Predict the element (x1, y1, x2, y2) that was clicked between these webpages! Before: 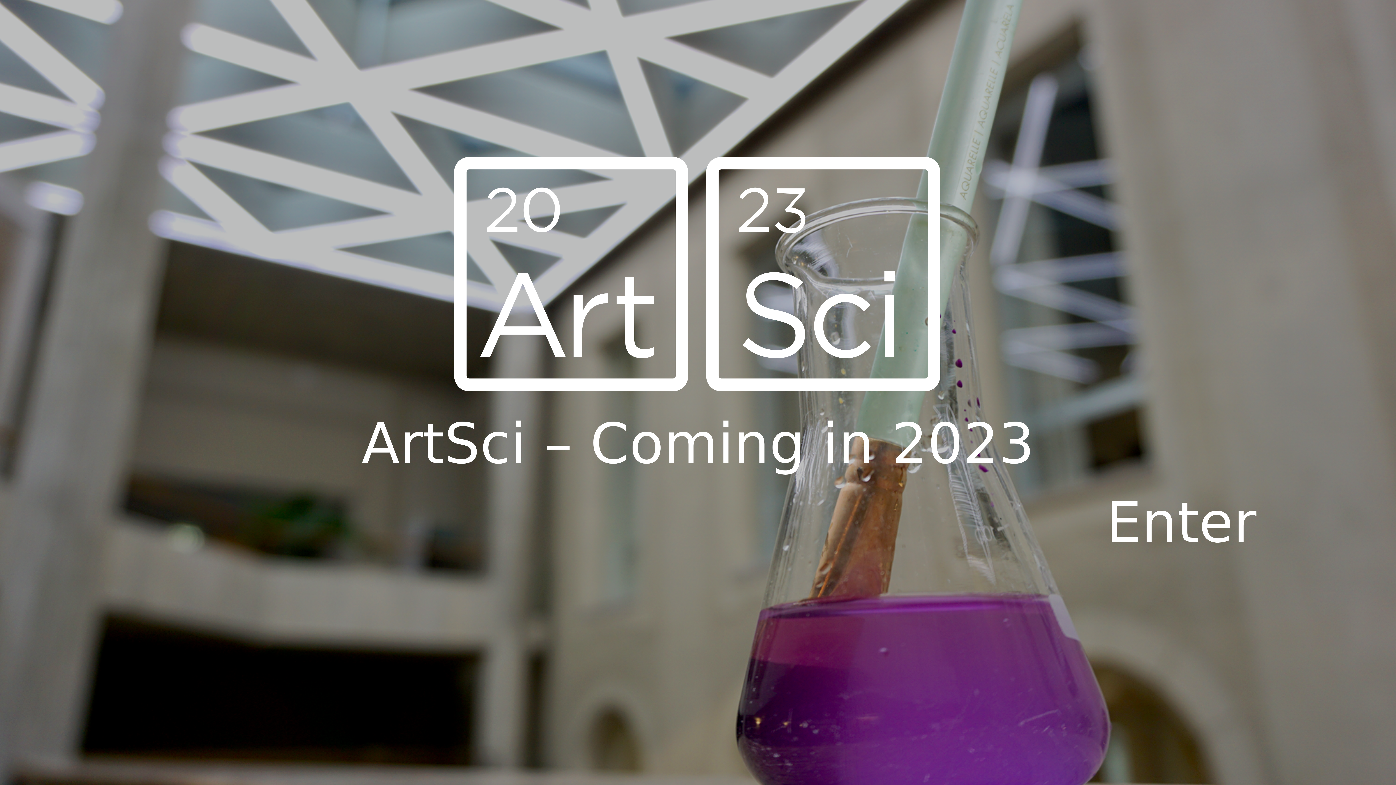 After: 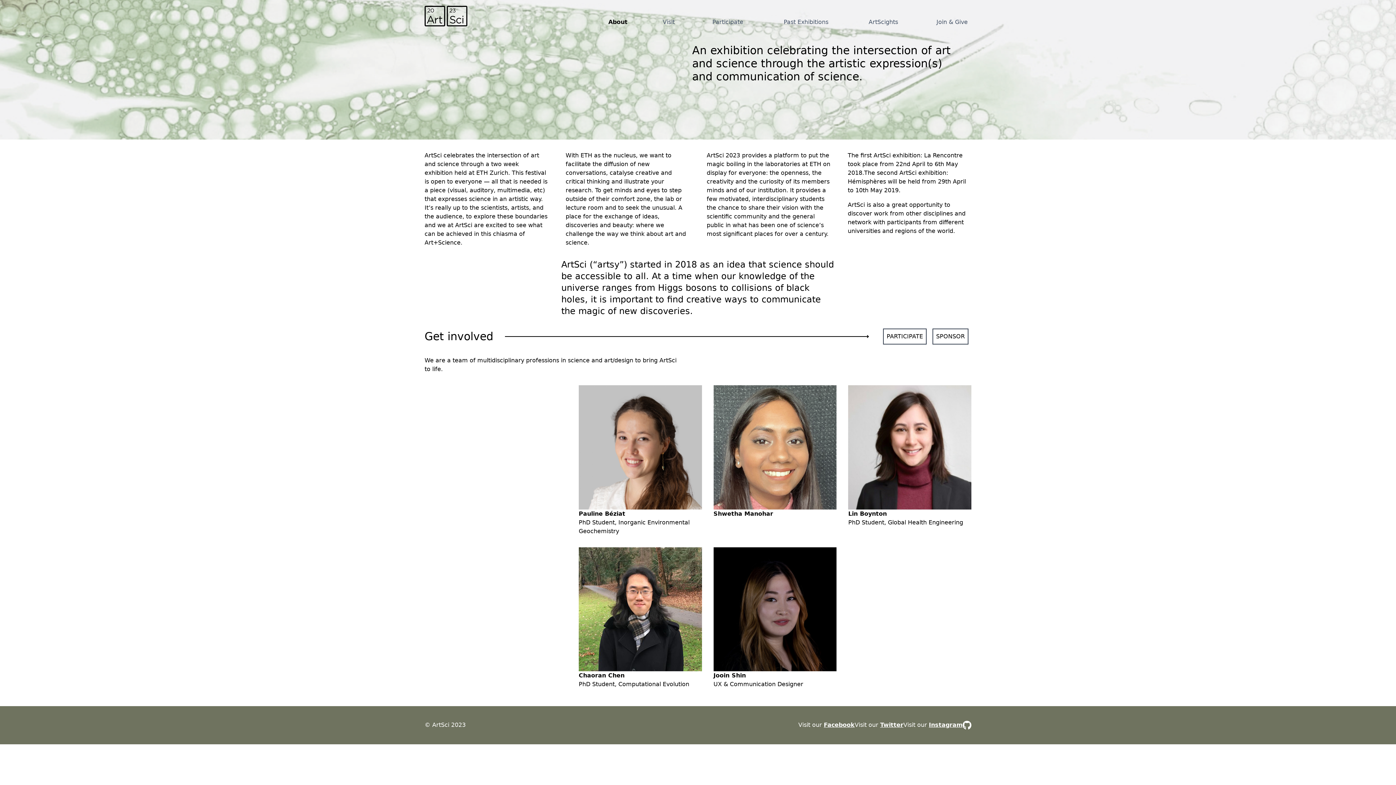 Action: label: Enter bbox: (1106, 490, 1256, 555)